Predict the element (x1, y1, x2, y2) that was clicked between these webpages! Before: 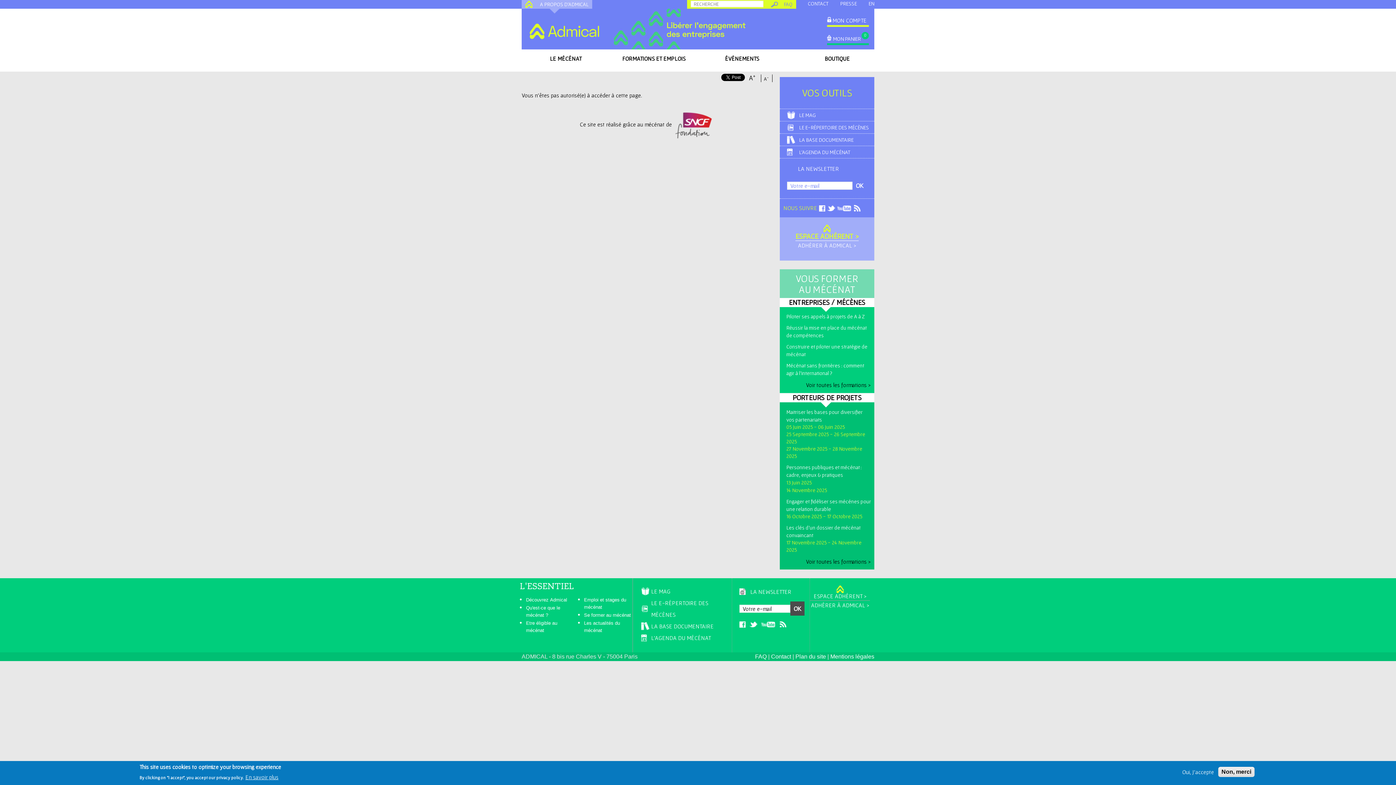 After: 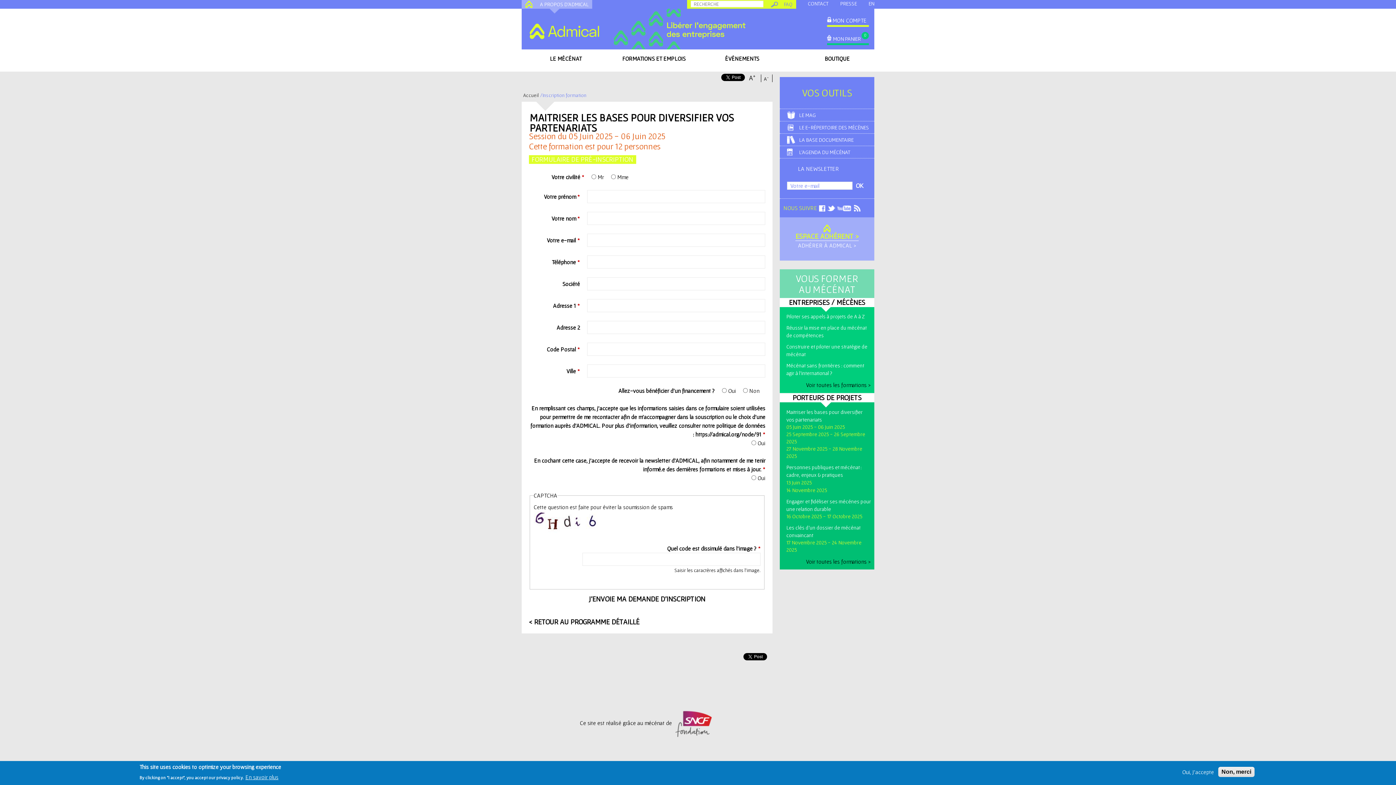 Action: label: 05 Juin 2025 - 06 Juin 2025 bbox: (786, 423, 871, 430)